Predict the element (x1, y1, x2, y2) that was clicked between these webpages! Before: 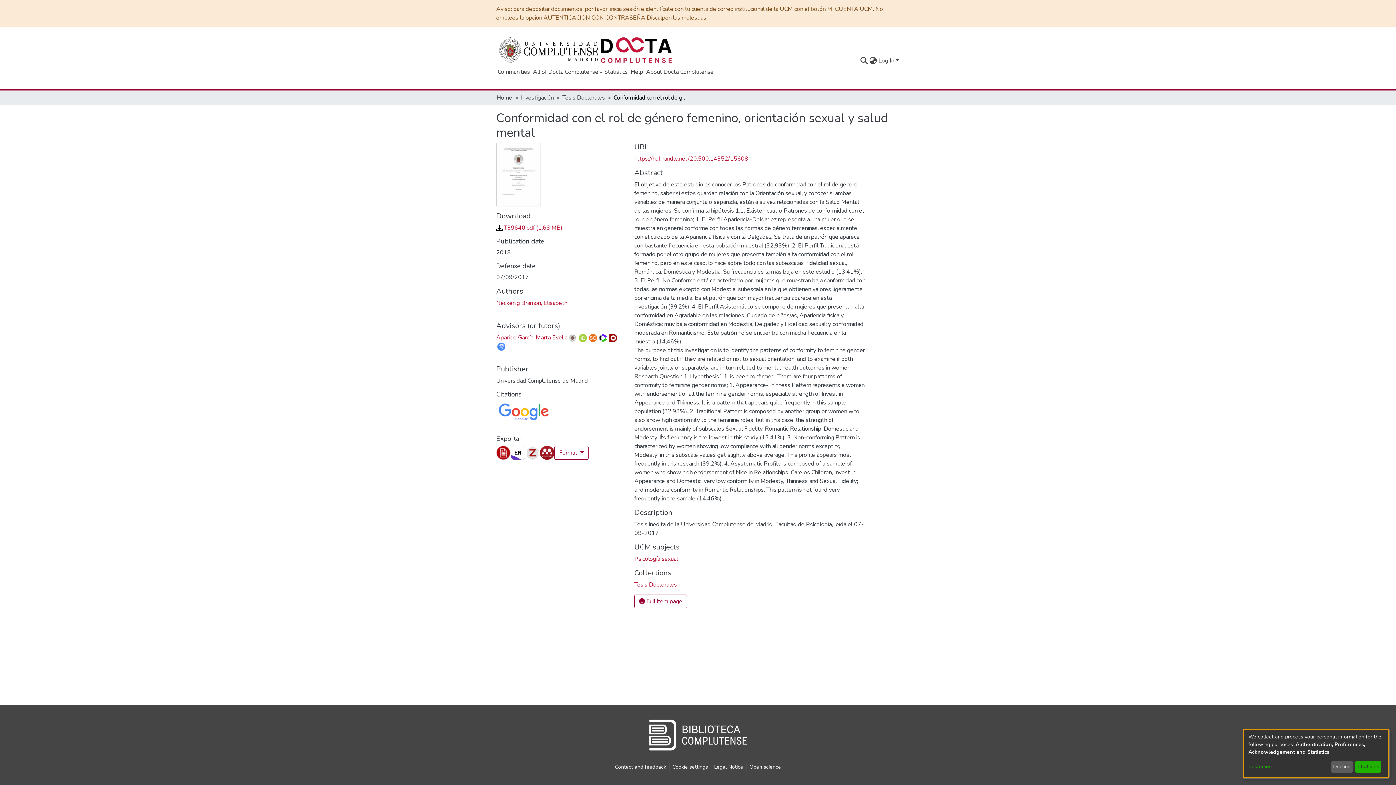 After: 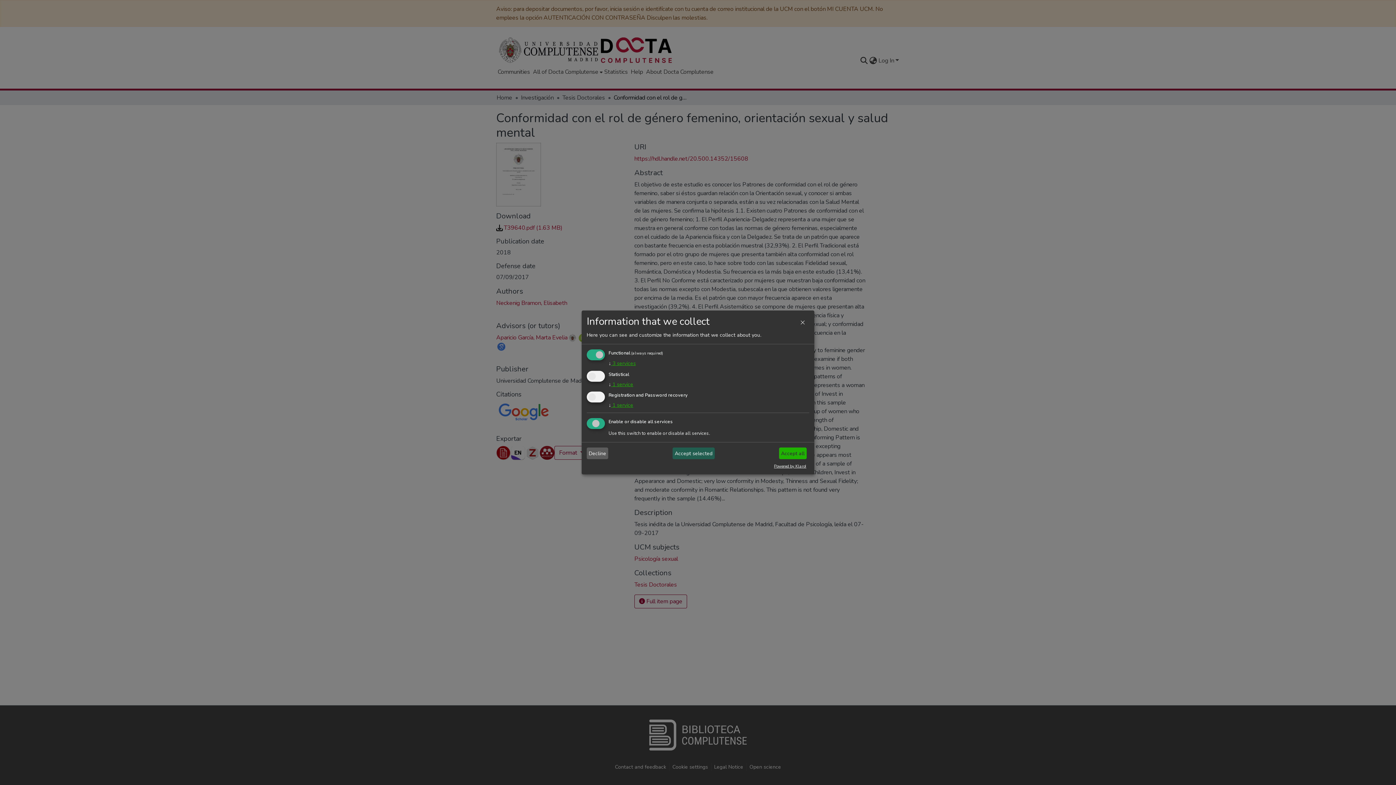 Action: bbox: (1248, 763, 1328, 771) label: Customize